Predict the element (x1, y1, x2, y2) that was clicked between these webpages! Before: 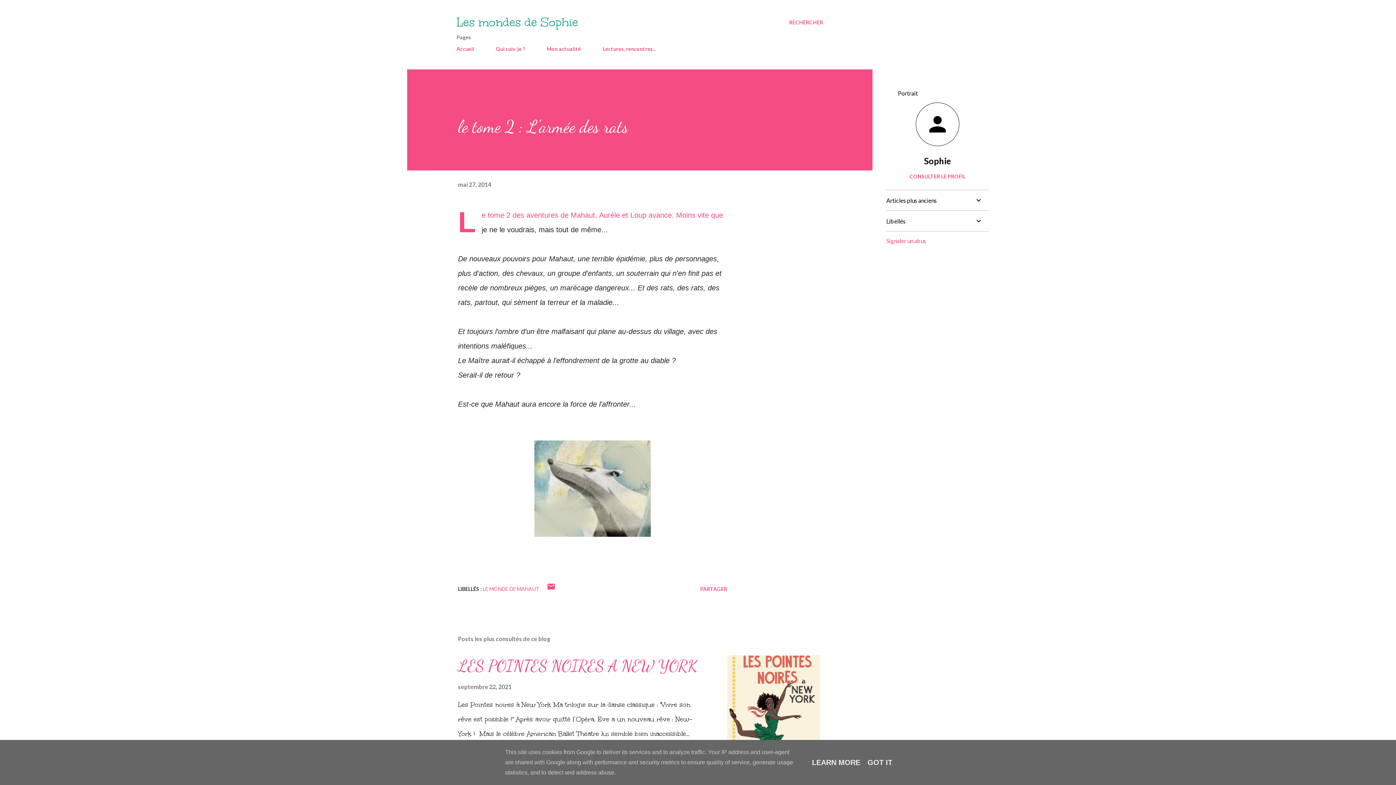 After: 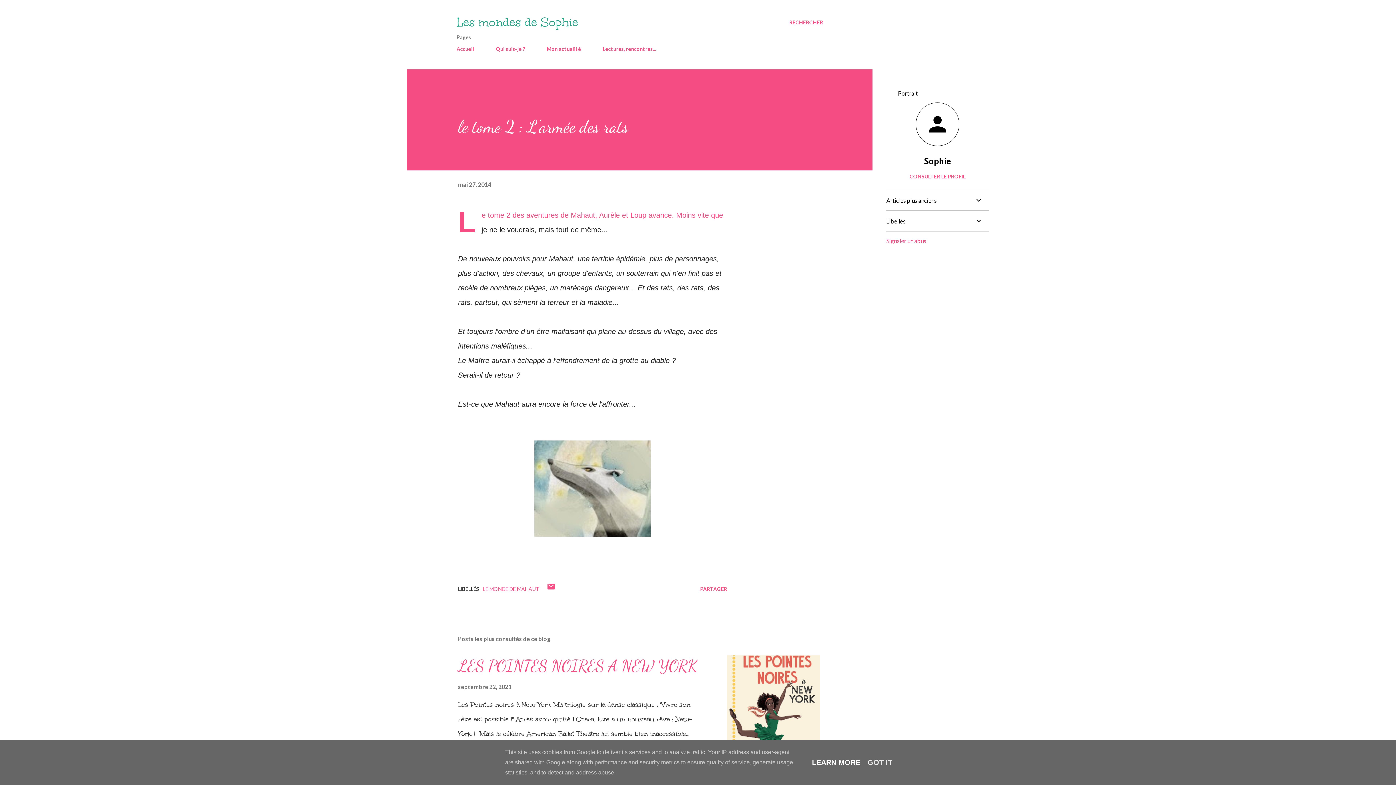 Action: bbox: (810, 758, 862, 766) label: LEARN MORE